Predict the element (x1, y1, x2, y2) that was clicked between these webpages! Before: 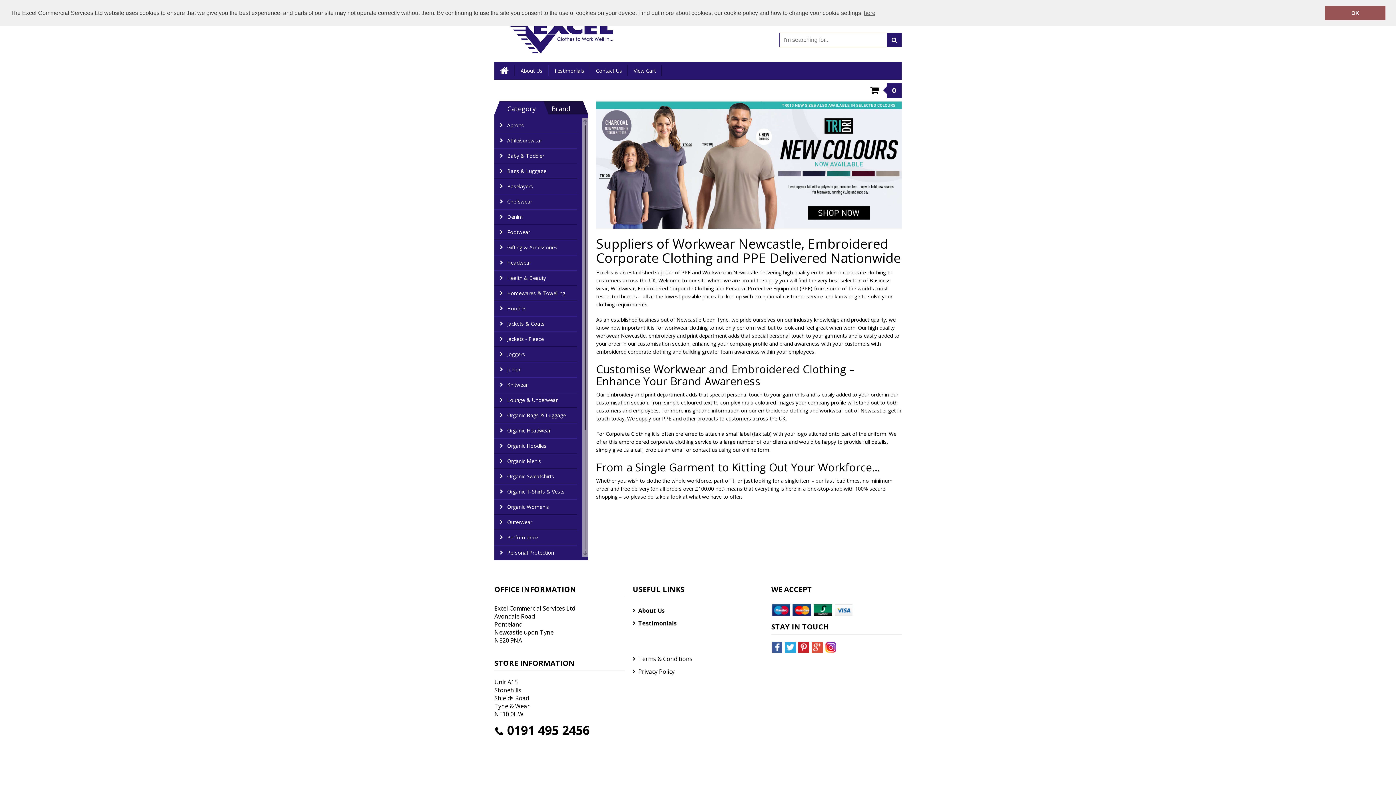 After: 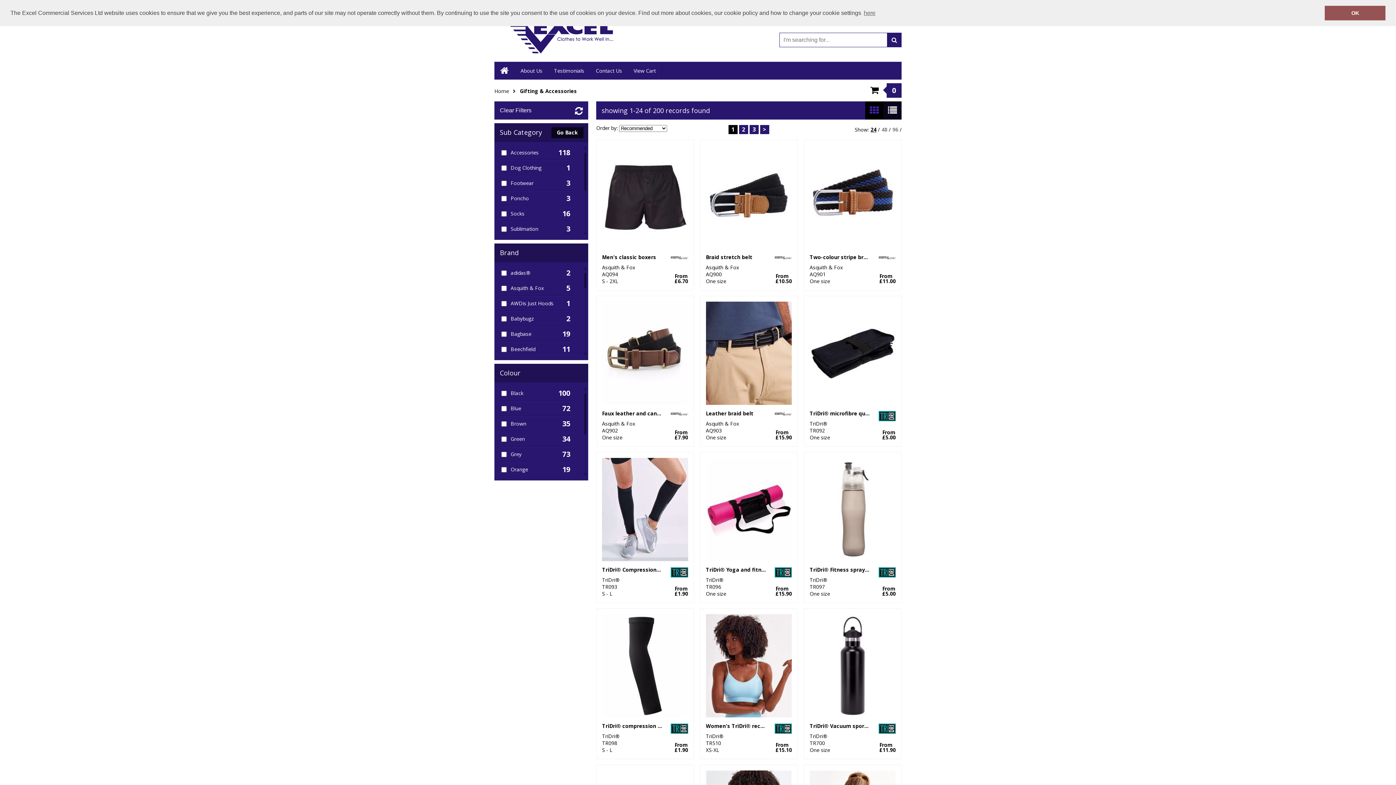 Action: bbox: (494, 240, 577, 254) label: Gifting & Accessories